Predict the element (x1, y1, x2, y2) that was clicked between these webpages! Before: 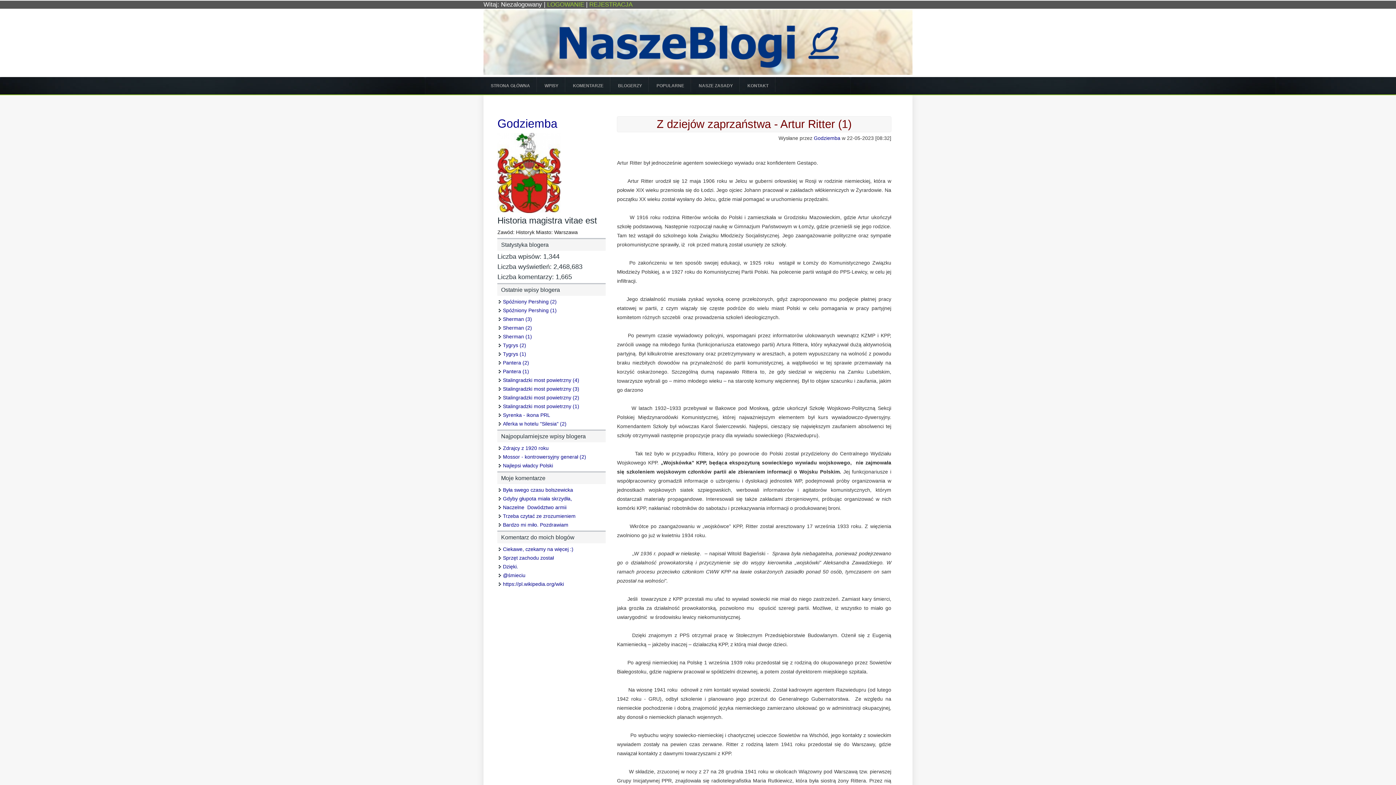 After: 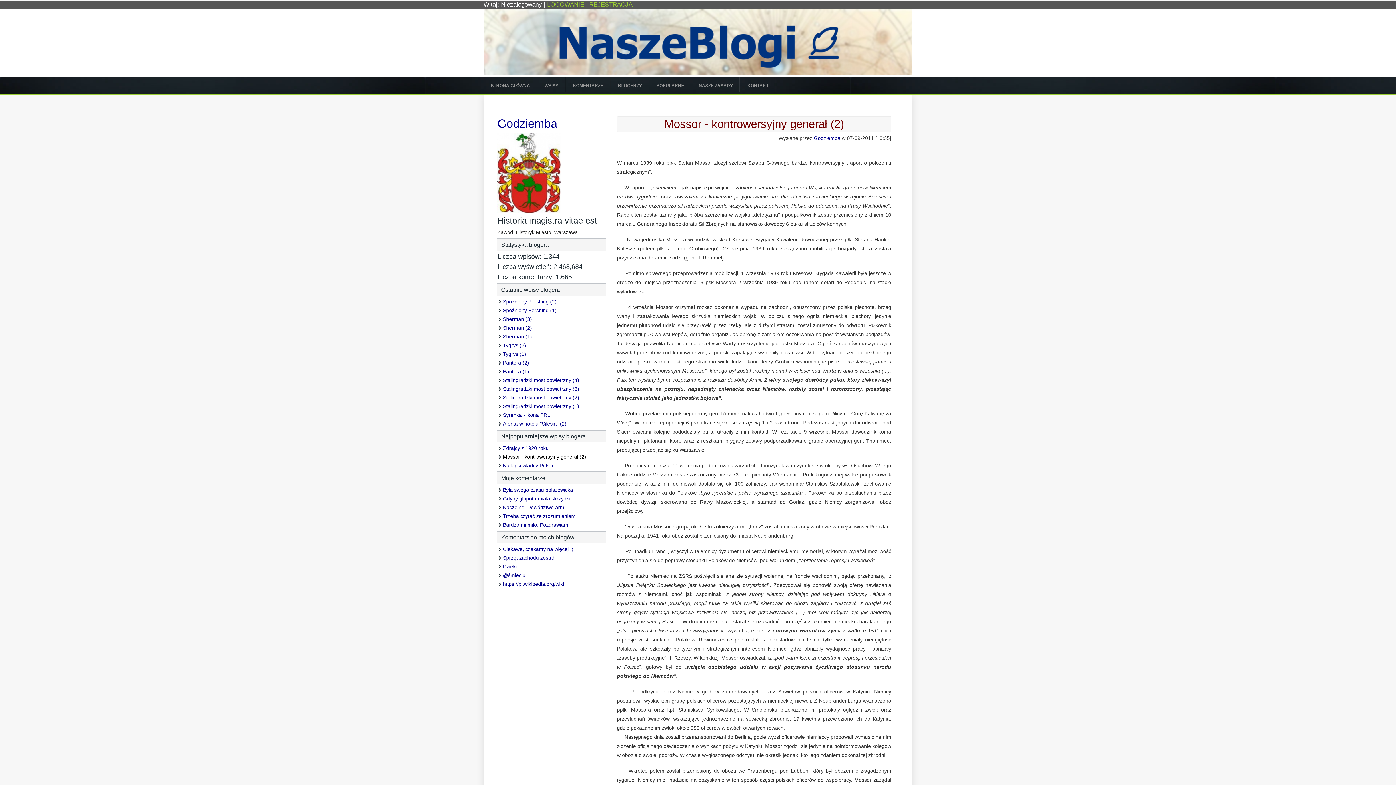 Action: bbox: (503, 454, 586, 460) label: Mossor - kontrowersyjny generał (2)